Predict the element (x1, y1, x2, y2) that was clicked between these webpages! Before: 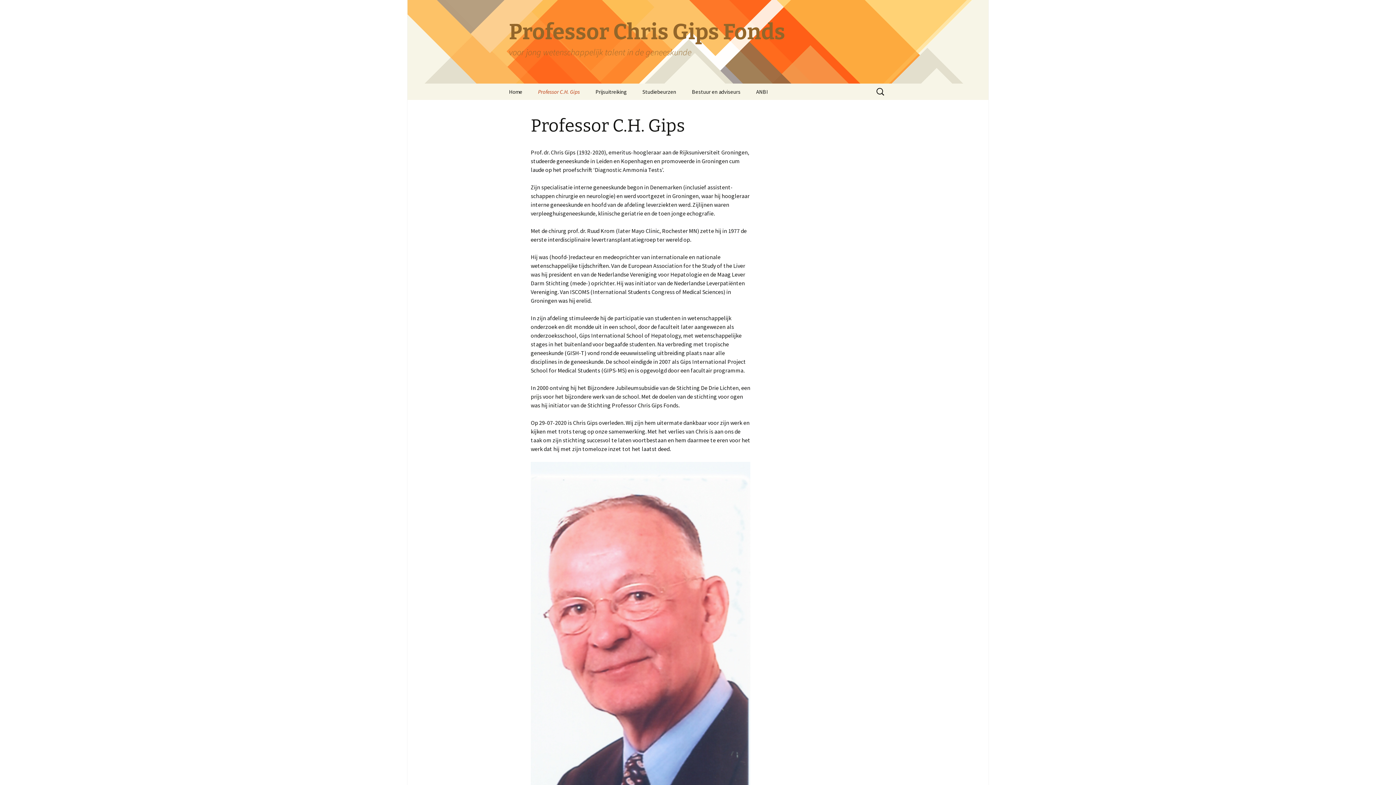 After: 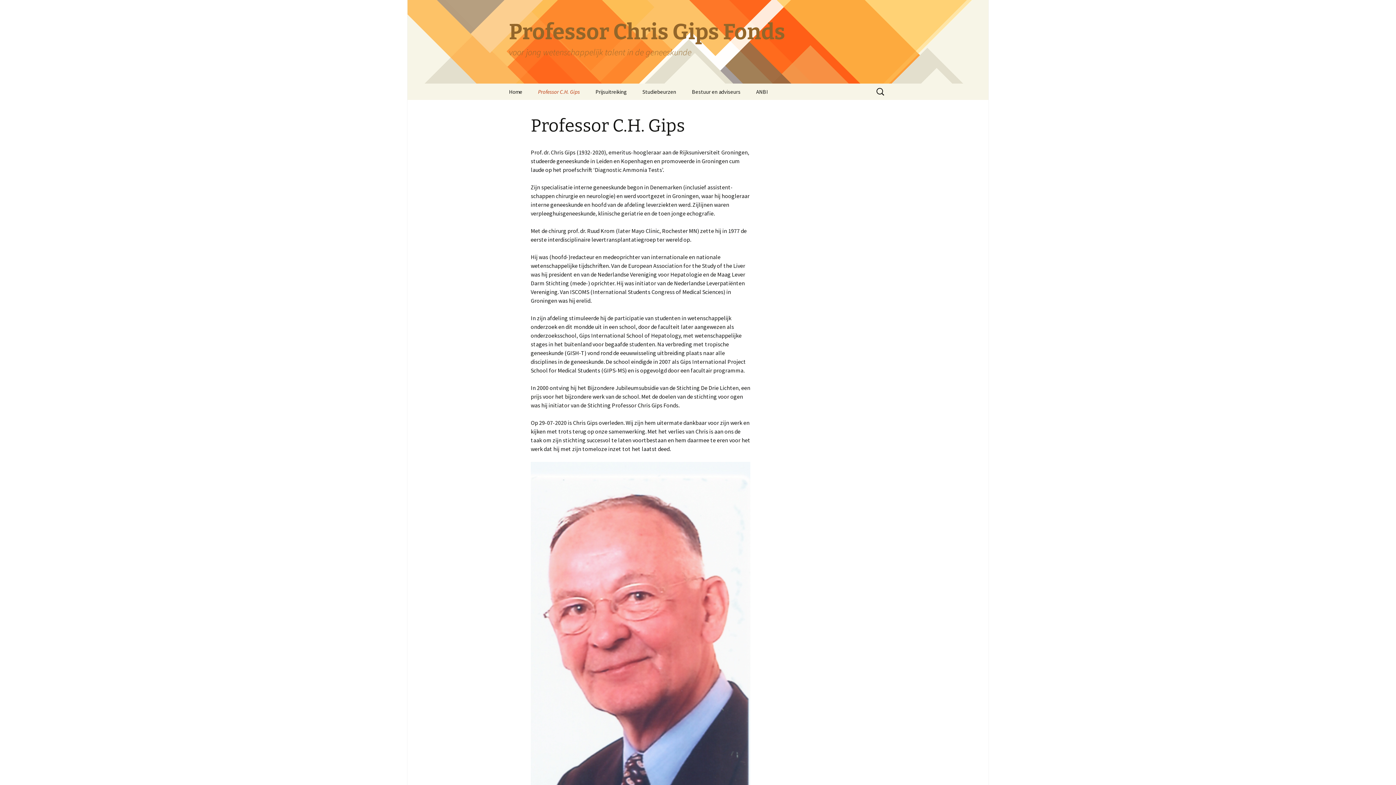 Action: bbox: (530, 83, 587, 100) label: Professor C.H. Gips